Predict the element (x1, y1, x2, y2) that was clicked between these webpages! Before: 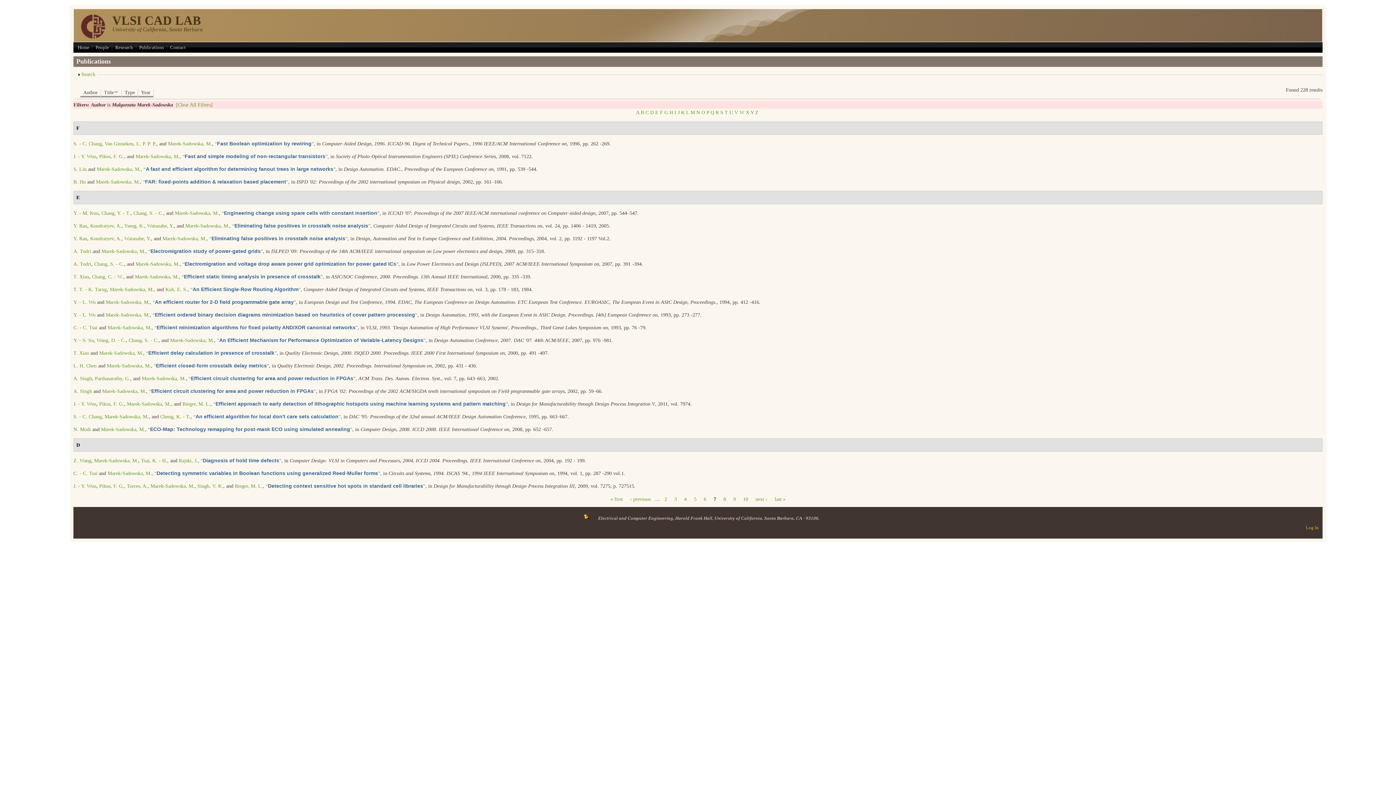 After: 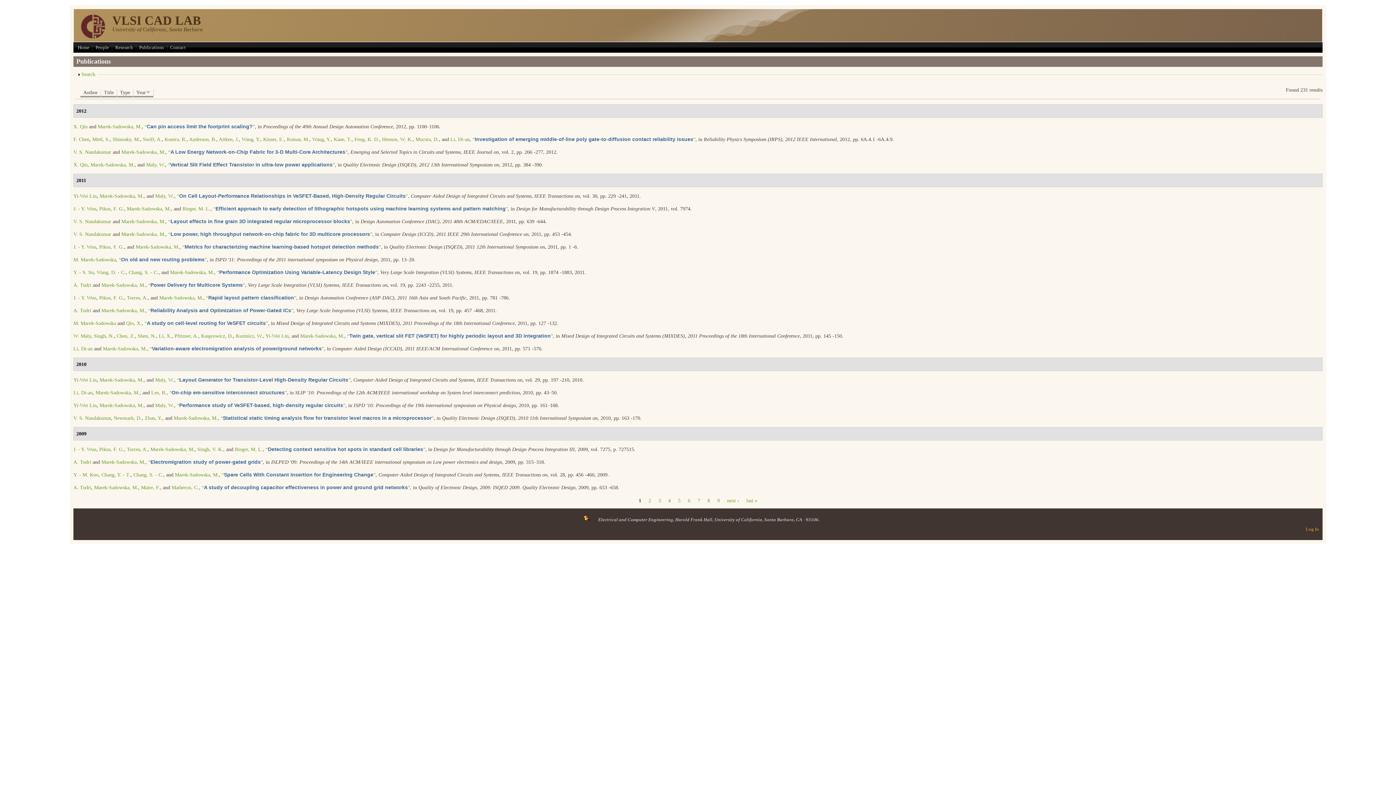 Action: bbox: (137, 44, 165, 50) label: Publications